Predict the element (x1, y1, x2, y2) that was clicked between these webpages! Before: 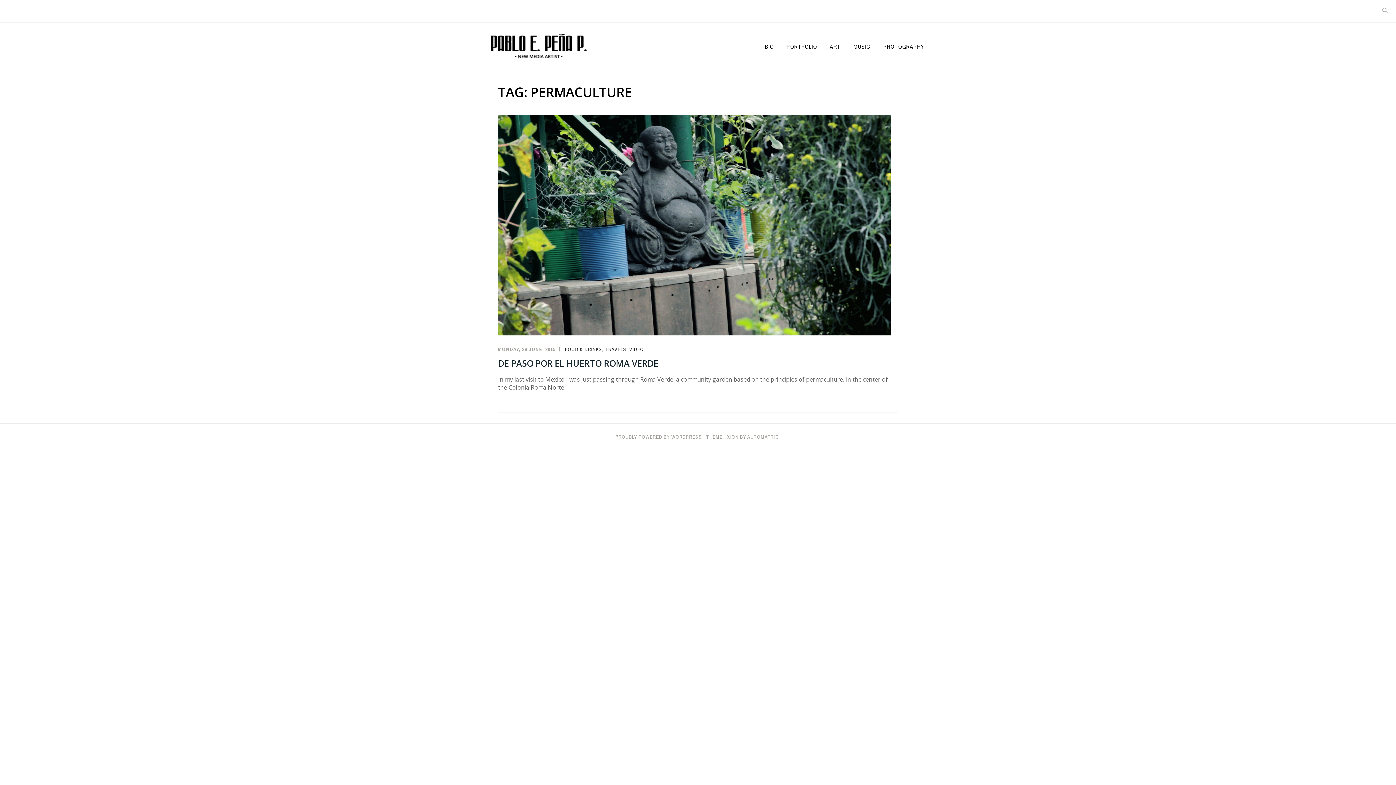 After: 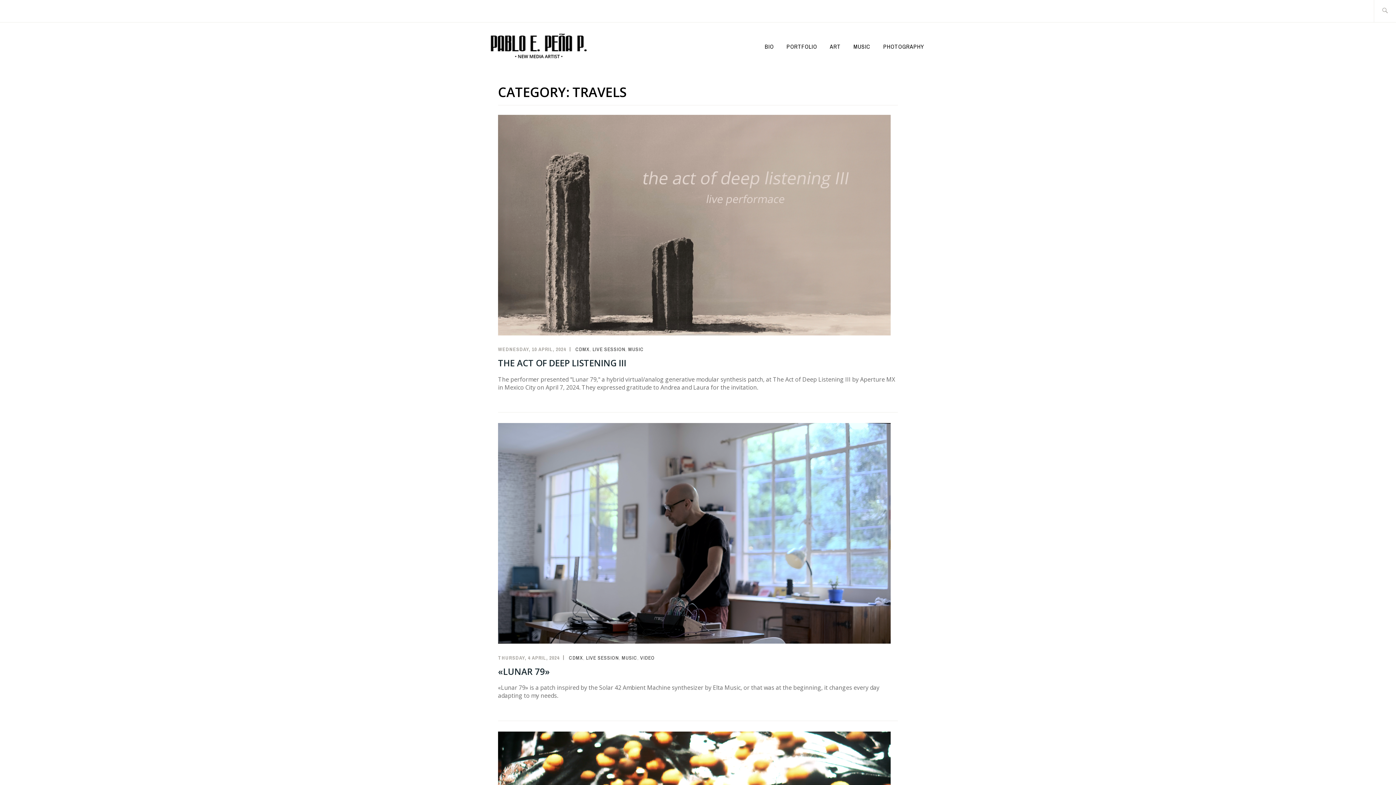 Action: bbox: (605, 346, 626, 352) label: TRAVELS